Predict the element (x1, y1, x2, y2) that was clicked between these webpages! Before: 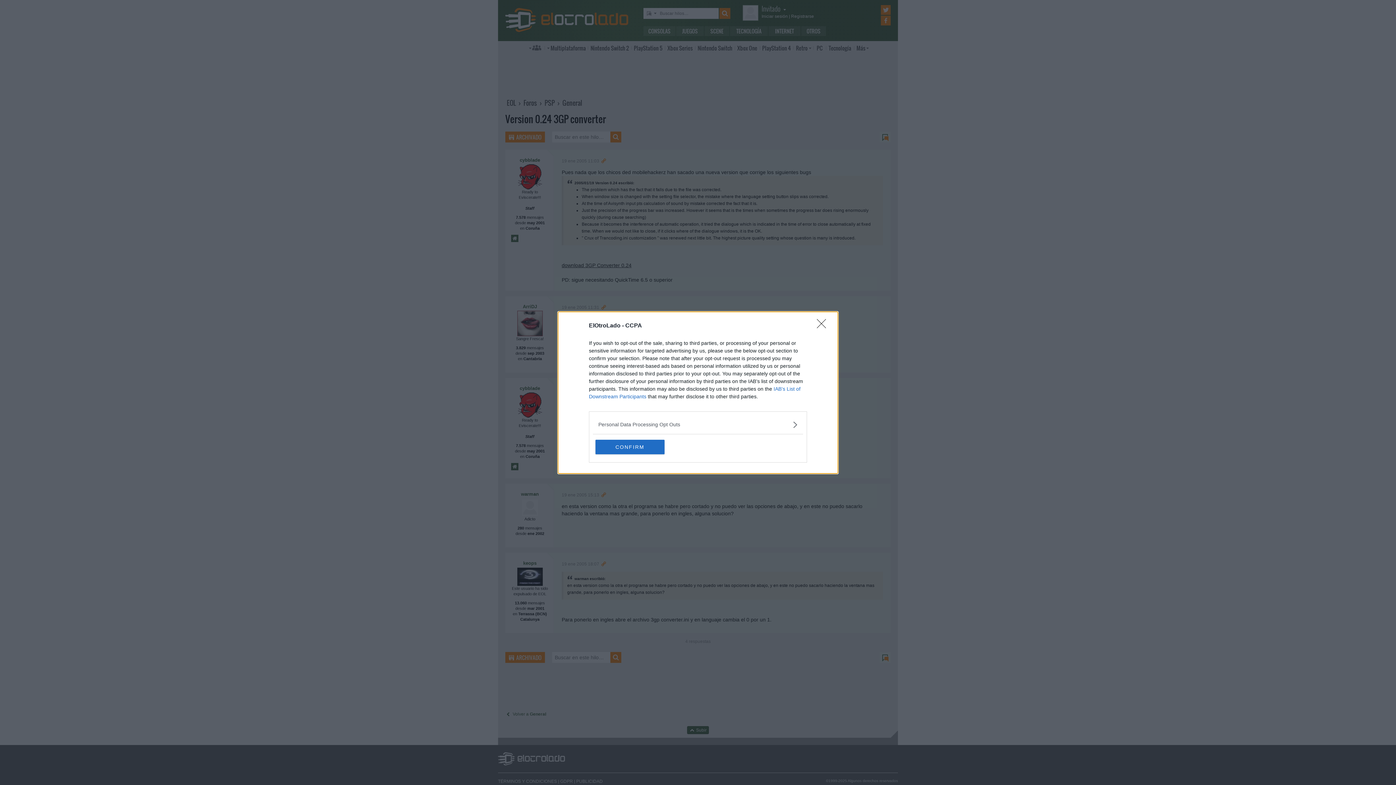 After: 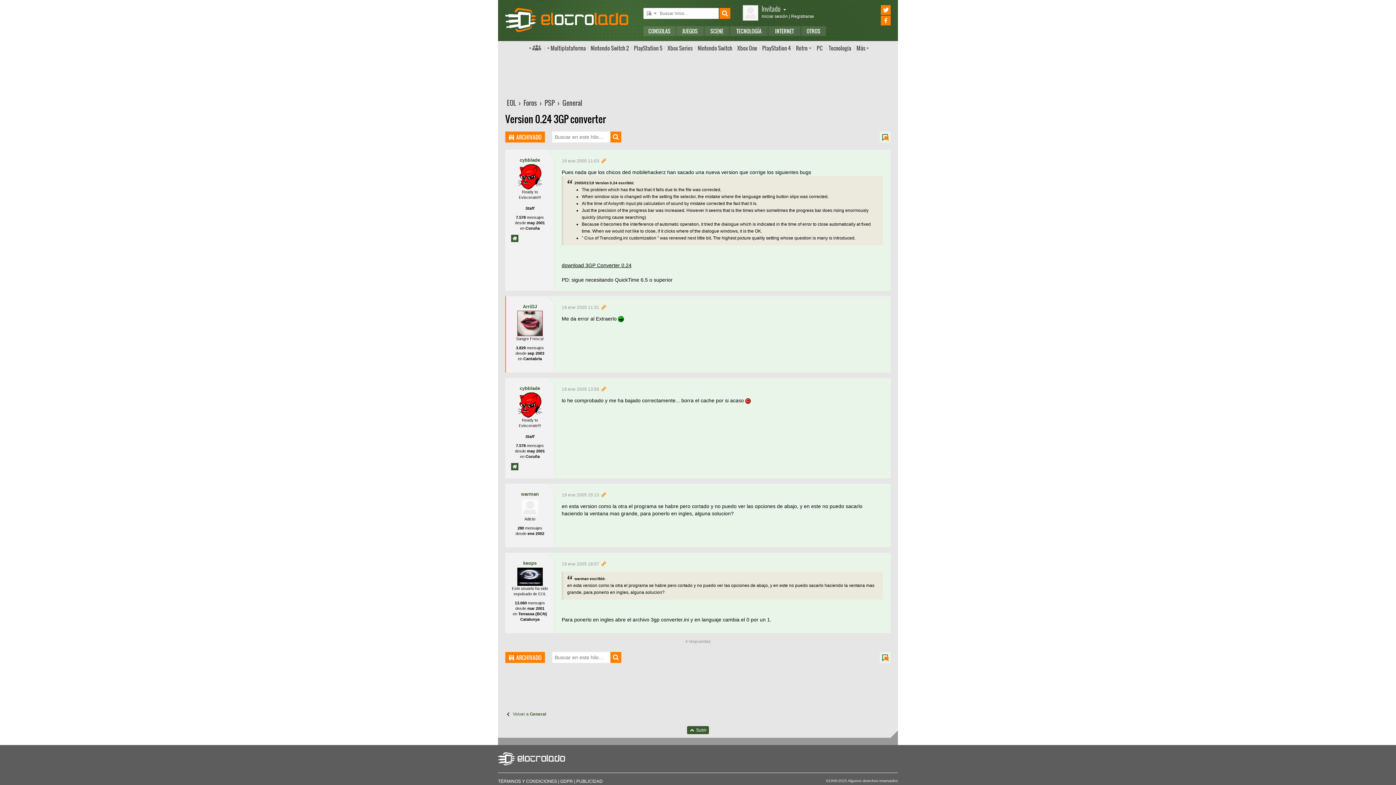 Action: label: Close bbox: (817, 319, 830, 332)